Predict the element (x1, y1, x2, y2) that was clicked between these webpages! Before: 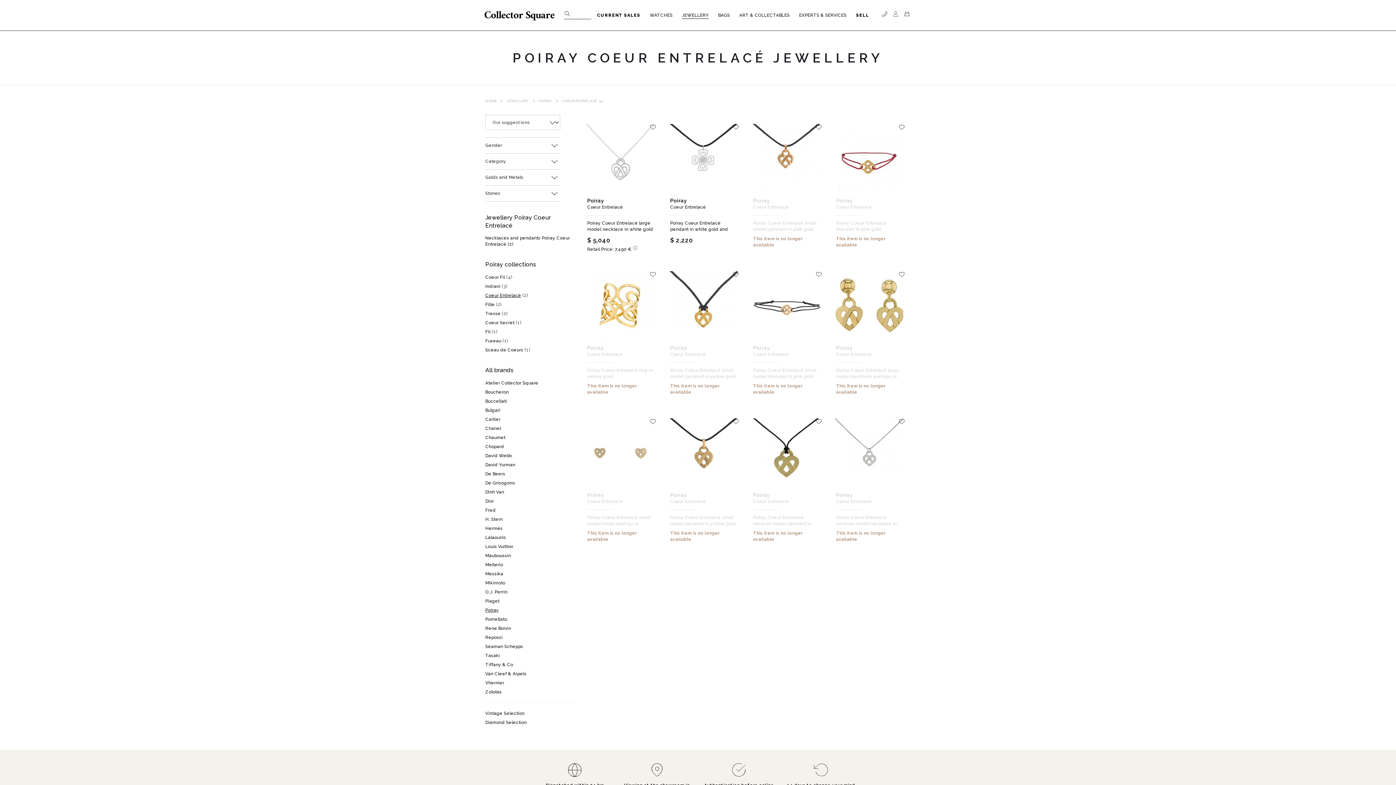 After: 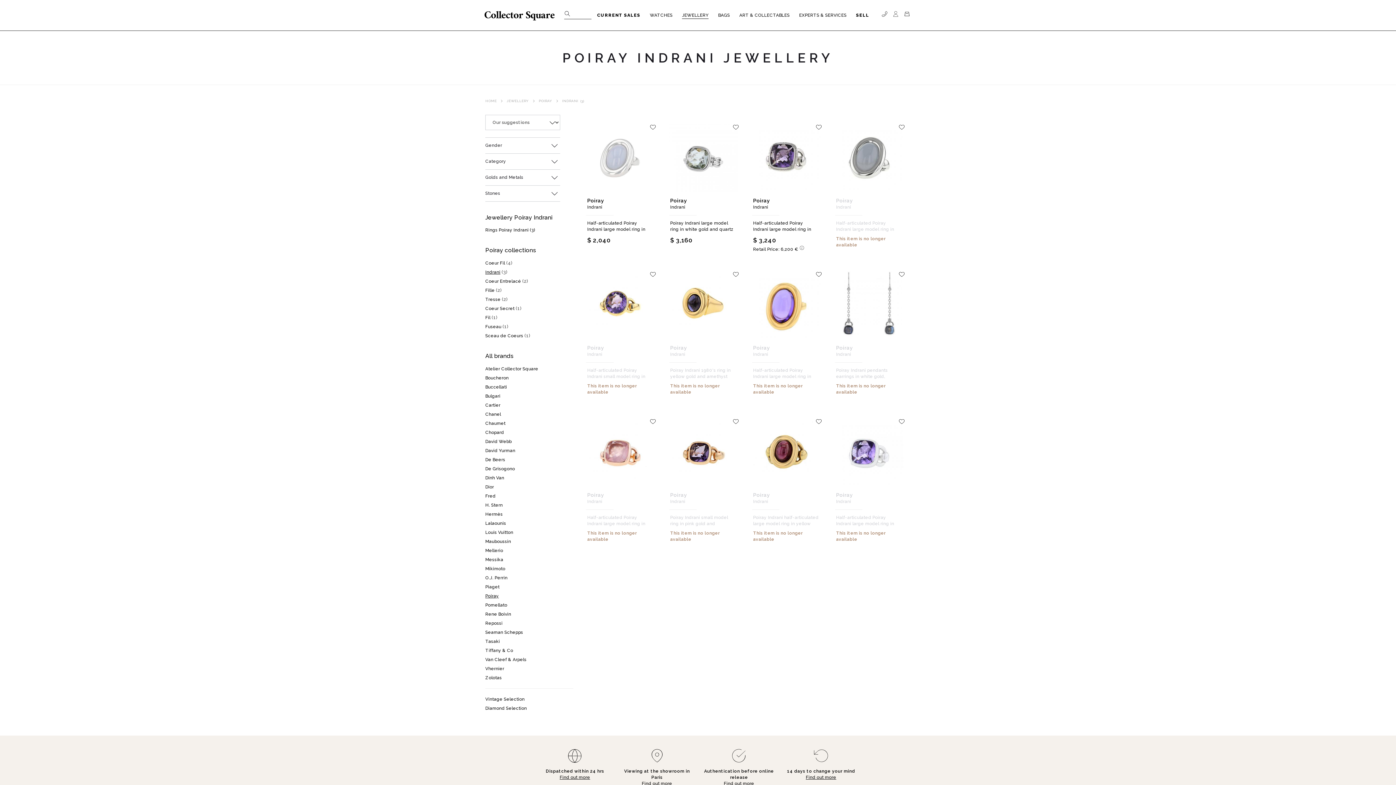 Action: bbox: (485, 283, 500, 288) label: Indrani